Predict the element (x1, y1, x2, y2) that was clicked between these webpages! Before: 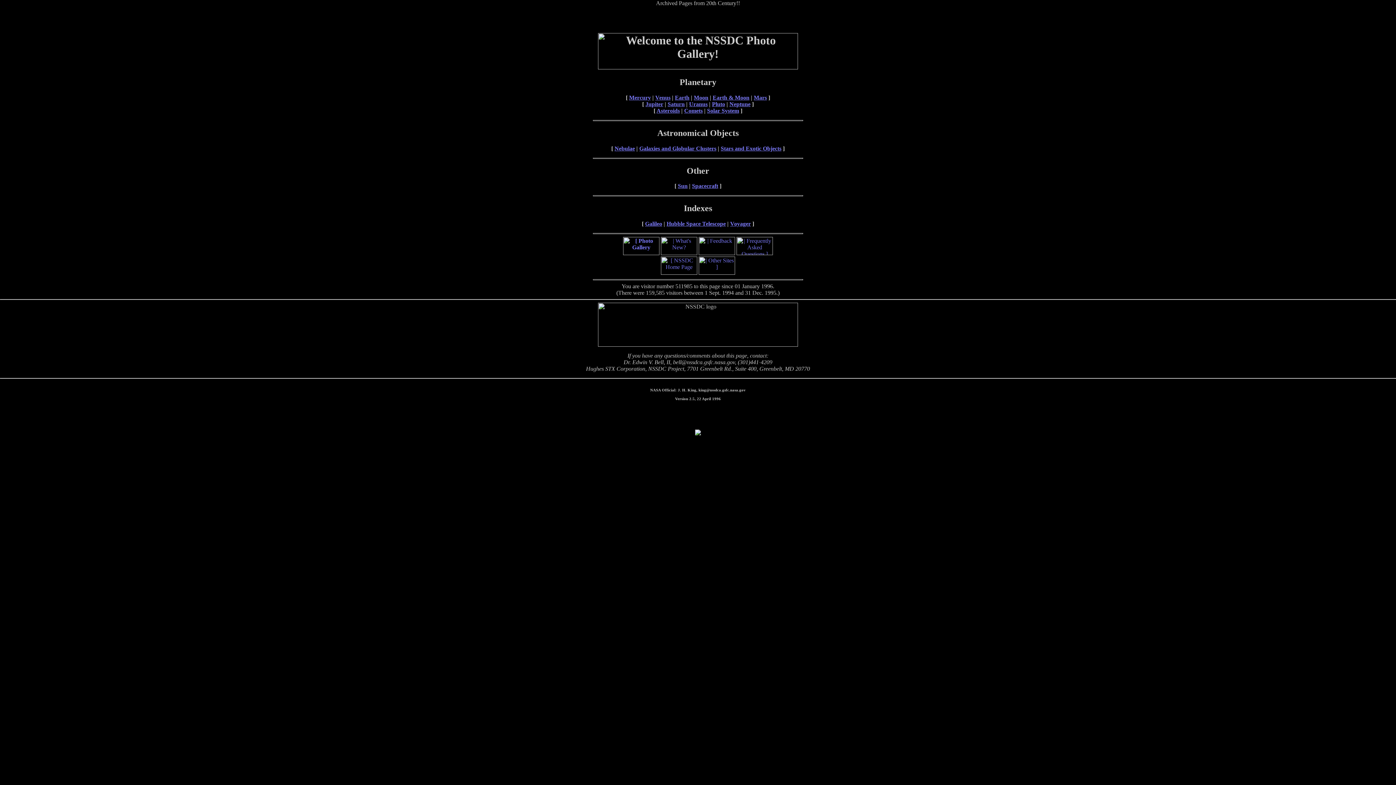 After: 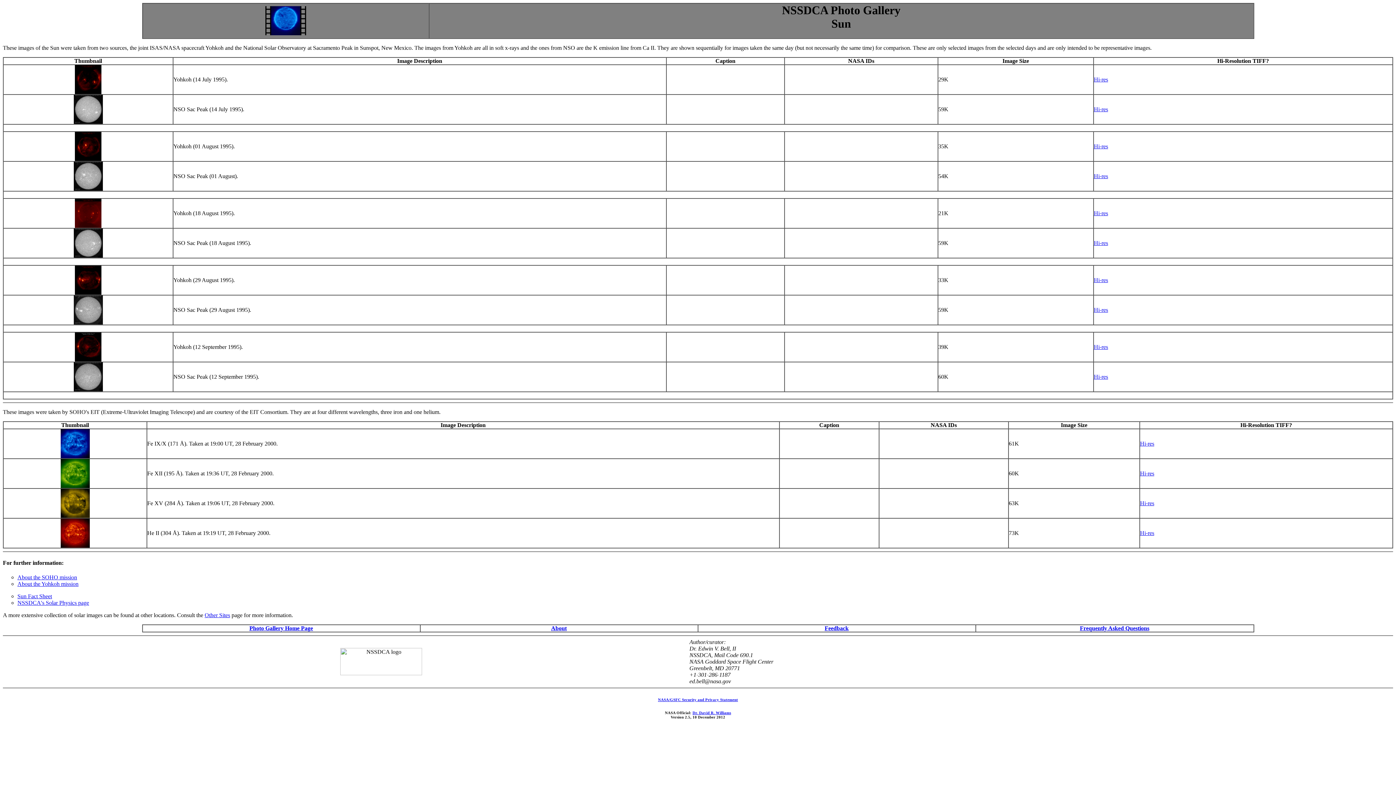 Action: label: Sun bbox: (678, 183, 687, 189)